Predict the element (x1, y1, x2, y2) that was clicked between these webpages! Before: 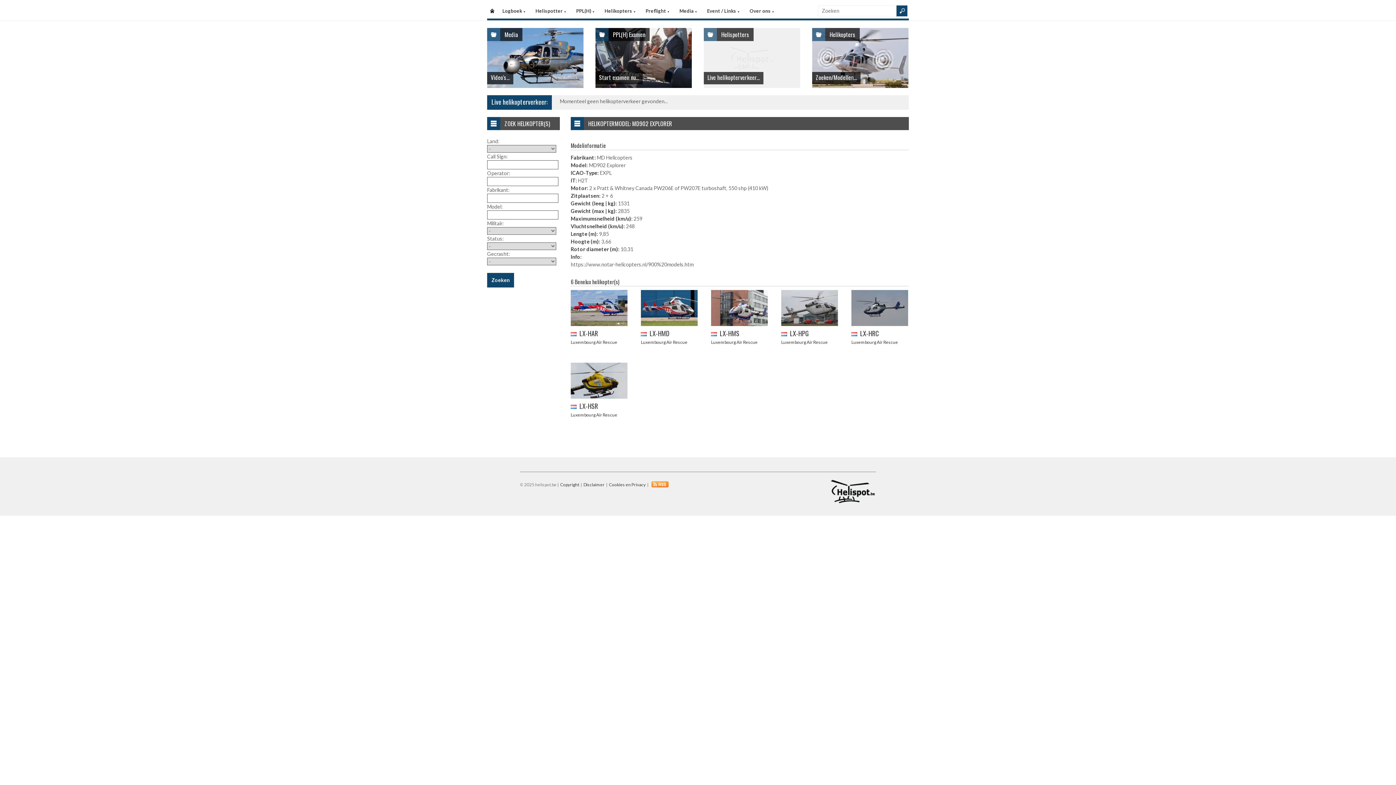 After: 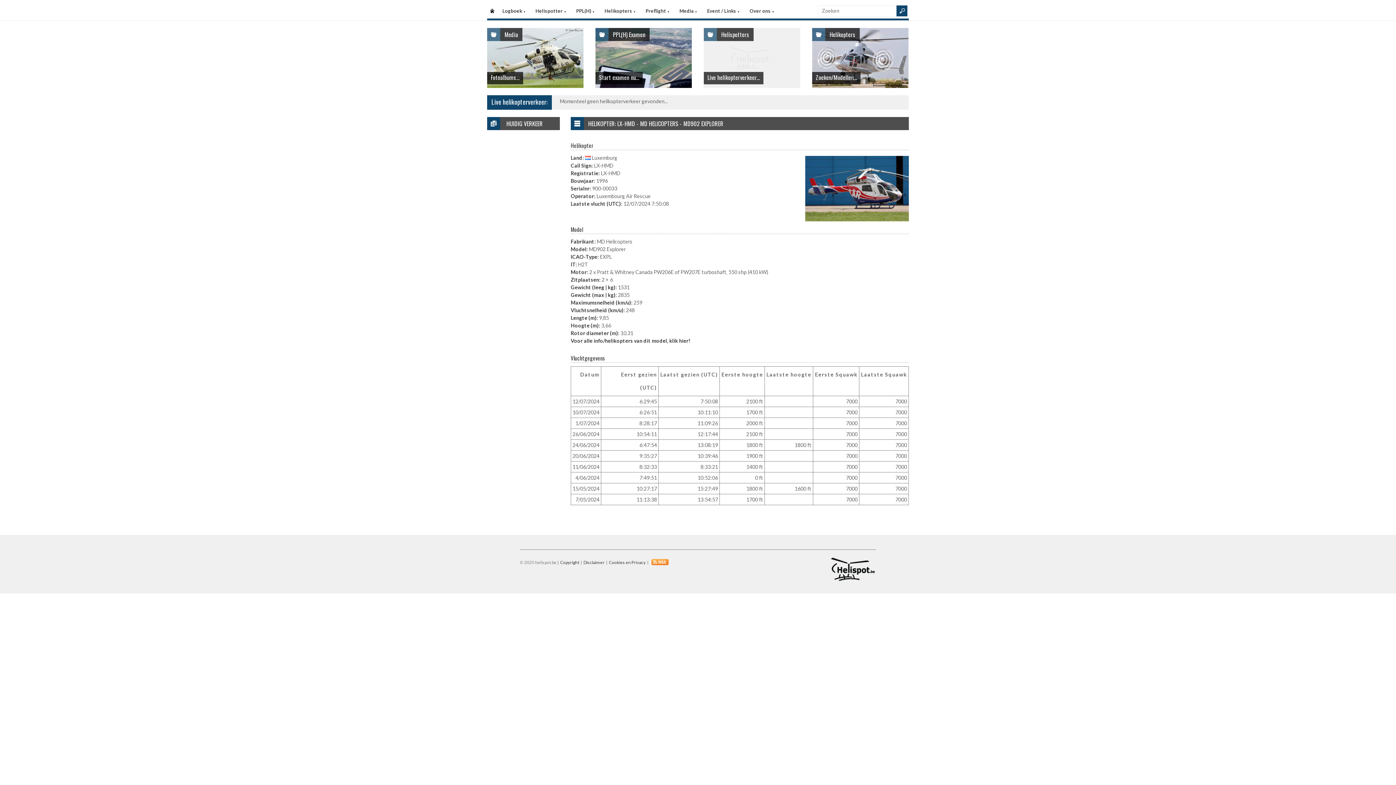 Action: label: LX-HMD bbox: (649, 328, 669, 338)